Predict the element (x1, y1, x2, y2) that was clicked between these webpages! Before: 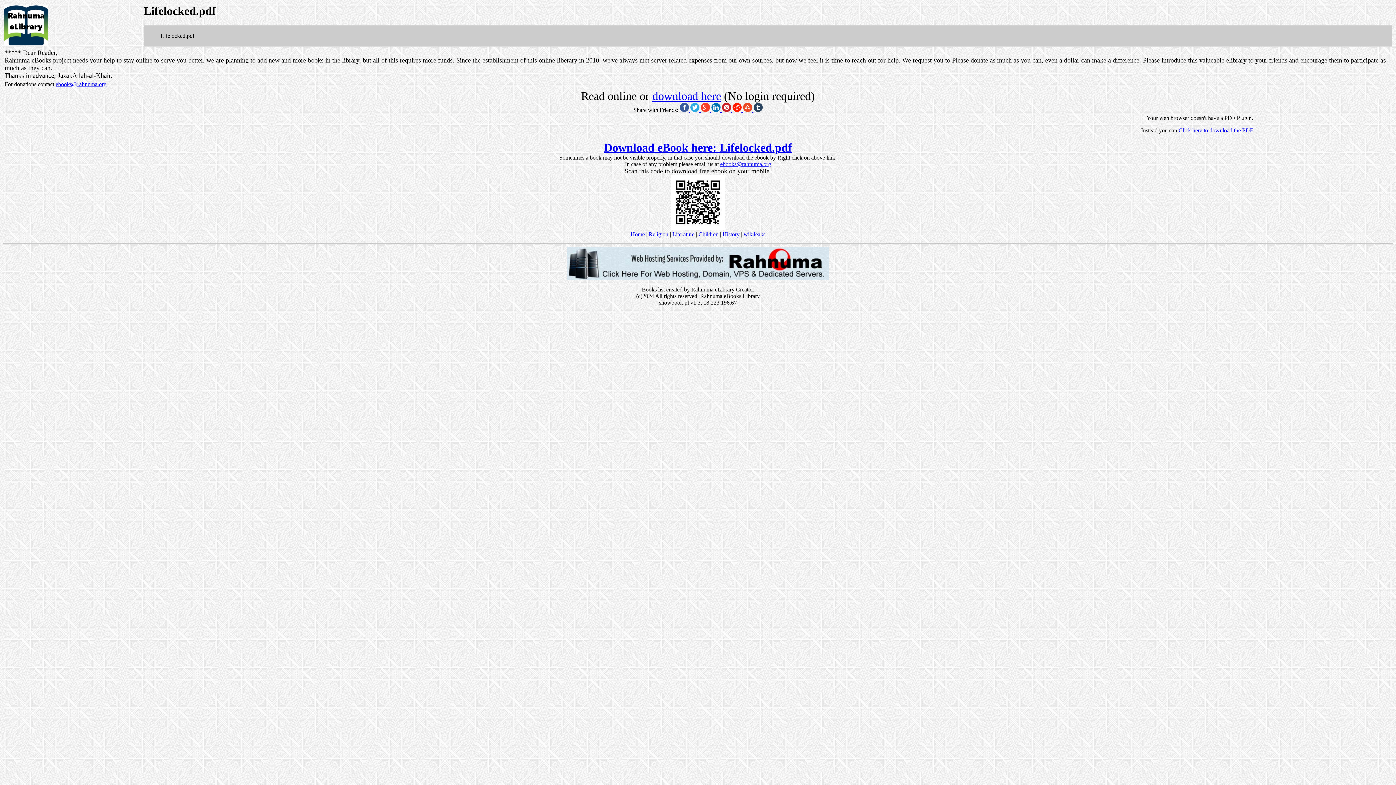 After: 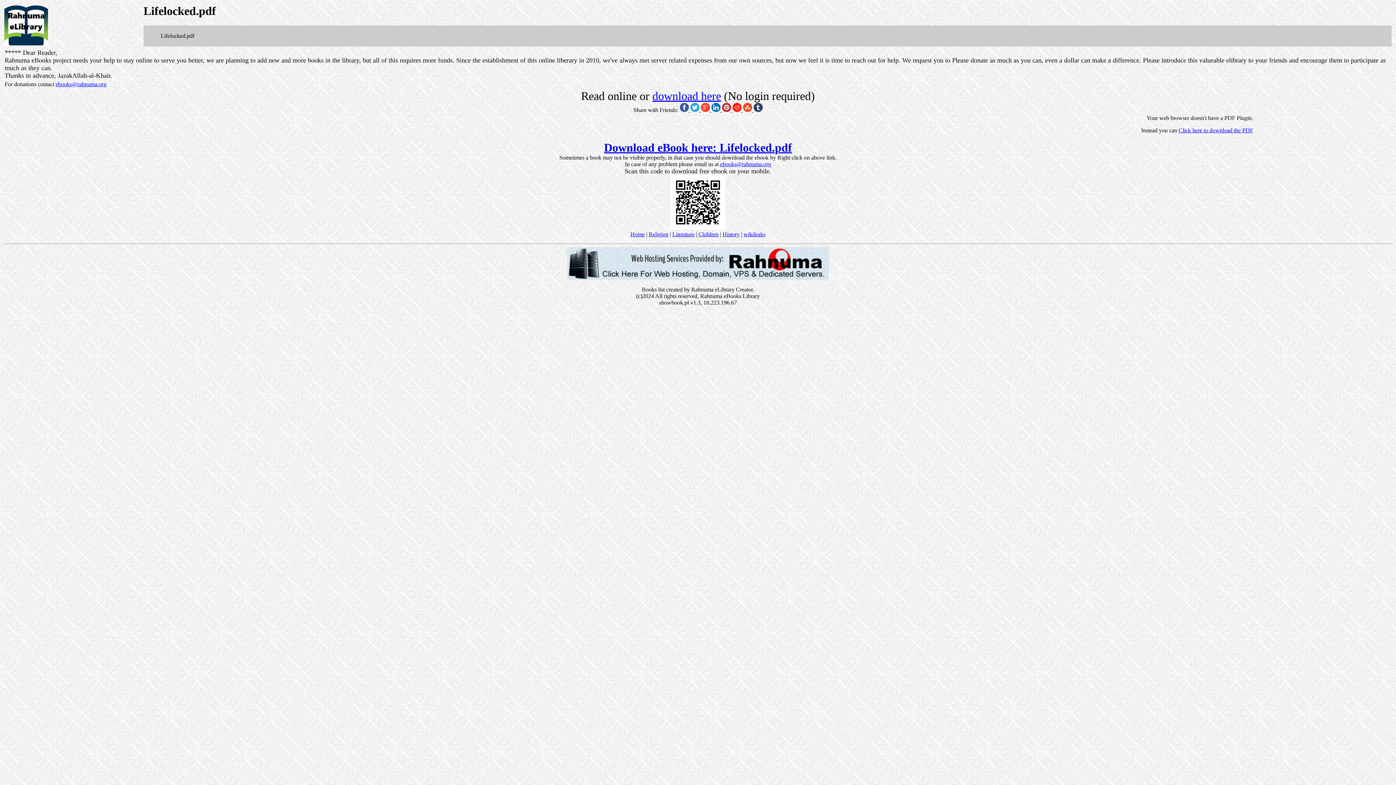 Action: bbox: (700, 106, 711, 113) label:  